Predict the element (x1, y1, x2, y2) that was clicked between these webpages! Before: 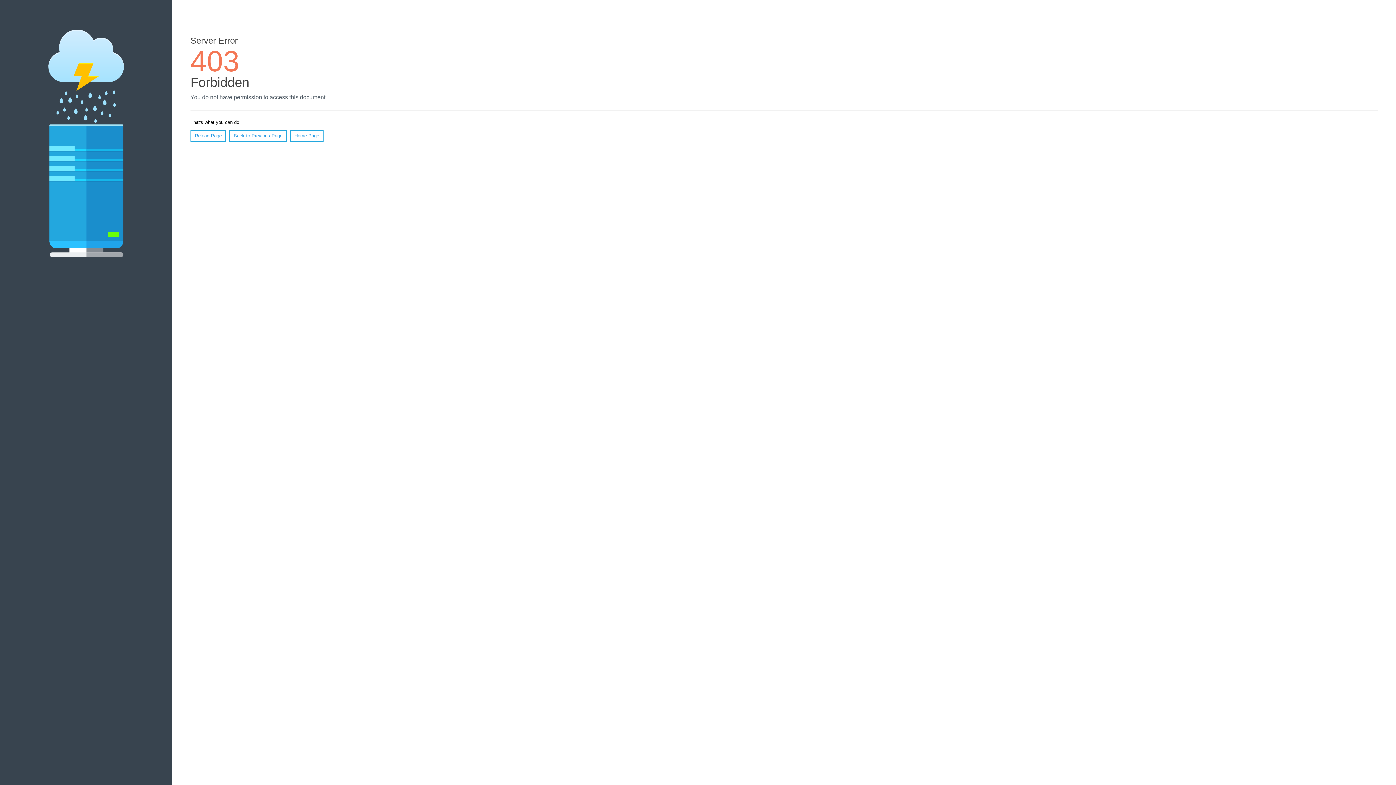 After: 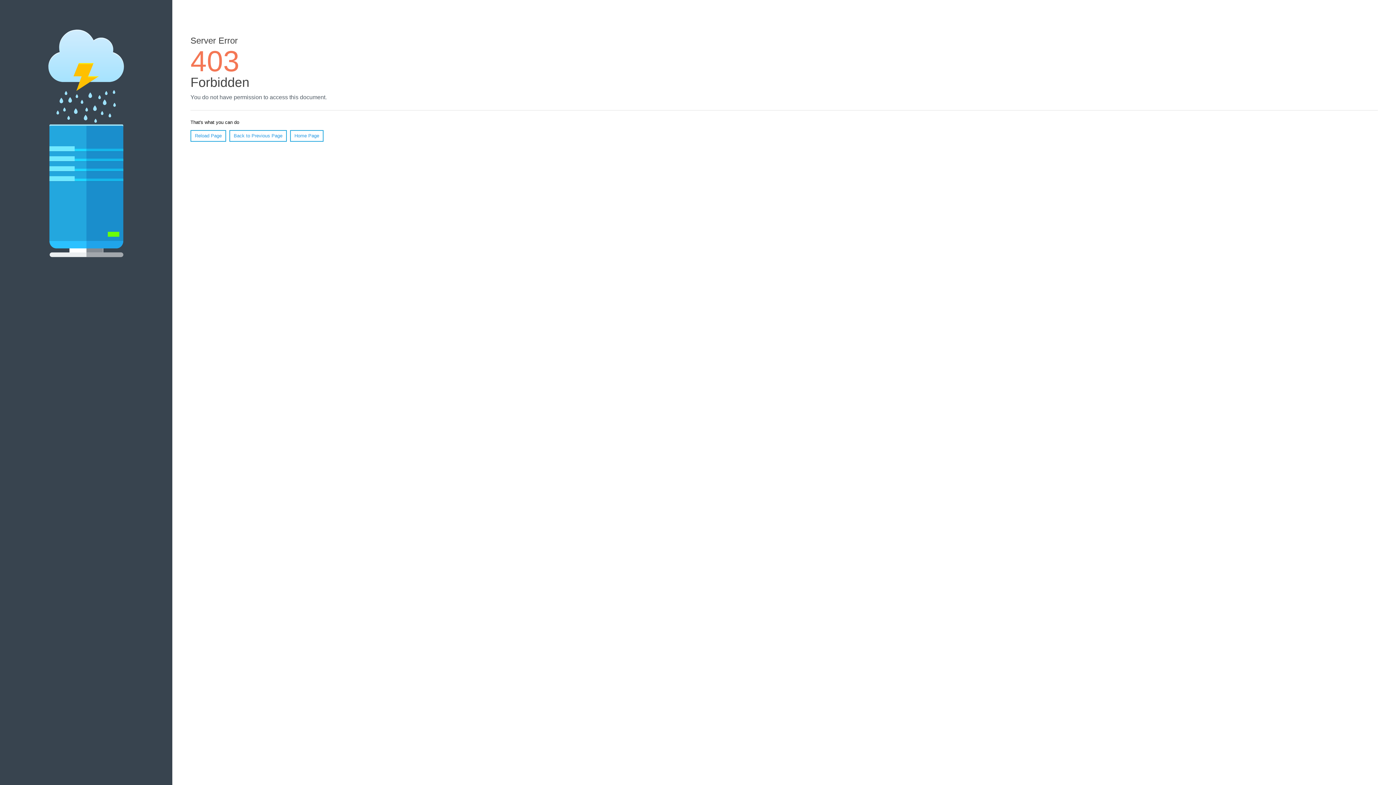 Action: bbox: (290, 130, 323, 141) label: Home Page